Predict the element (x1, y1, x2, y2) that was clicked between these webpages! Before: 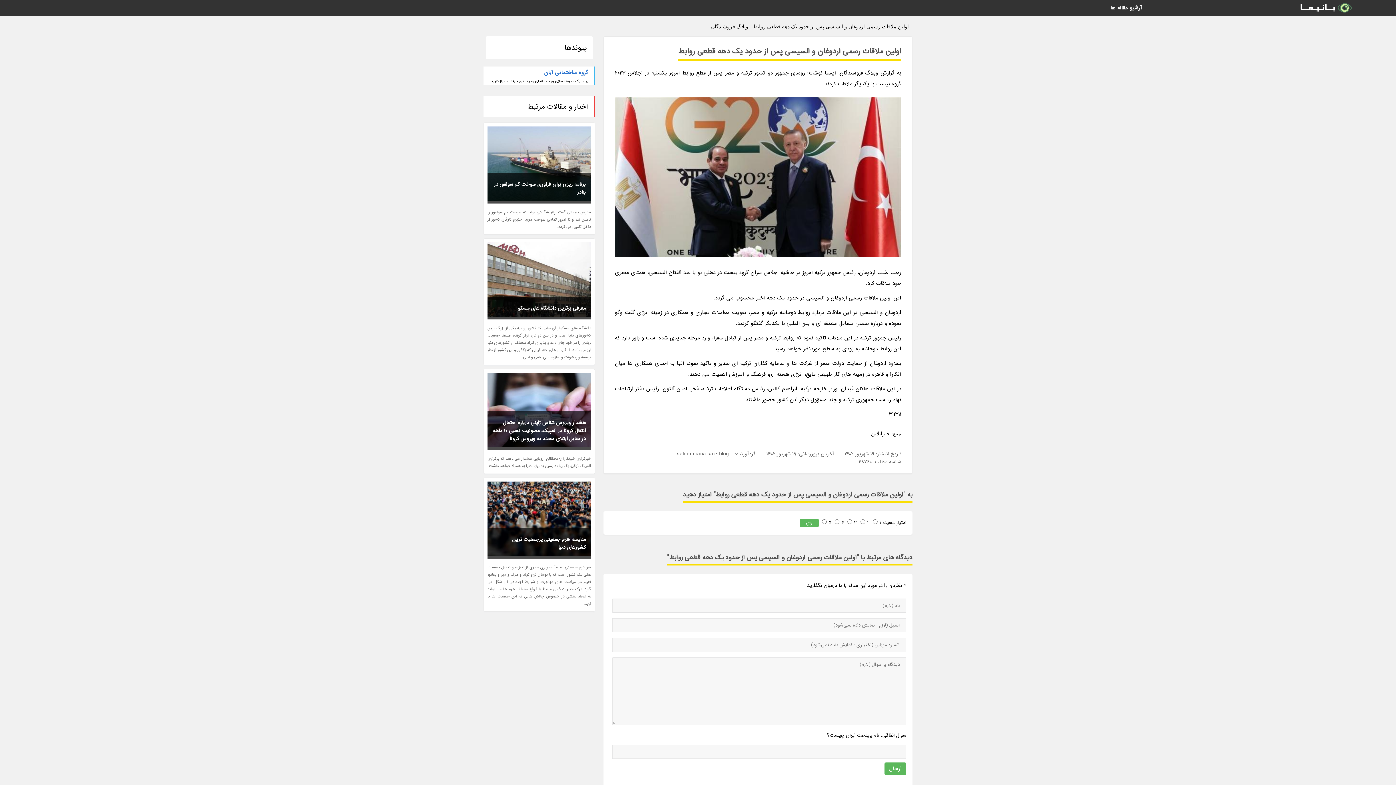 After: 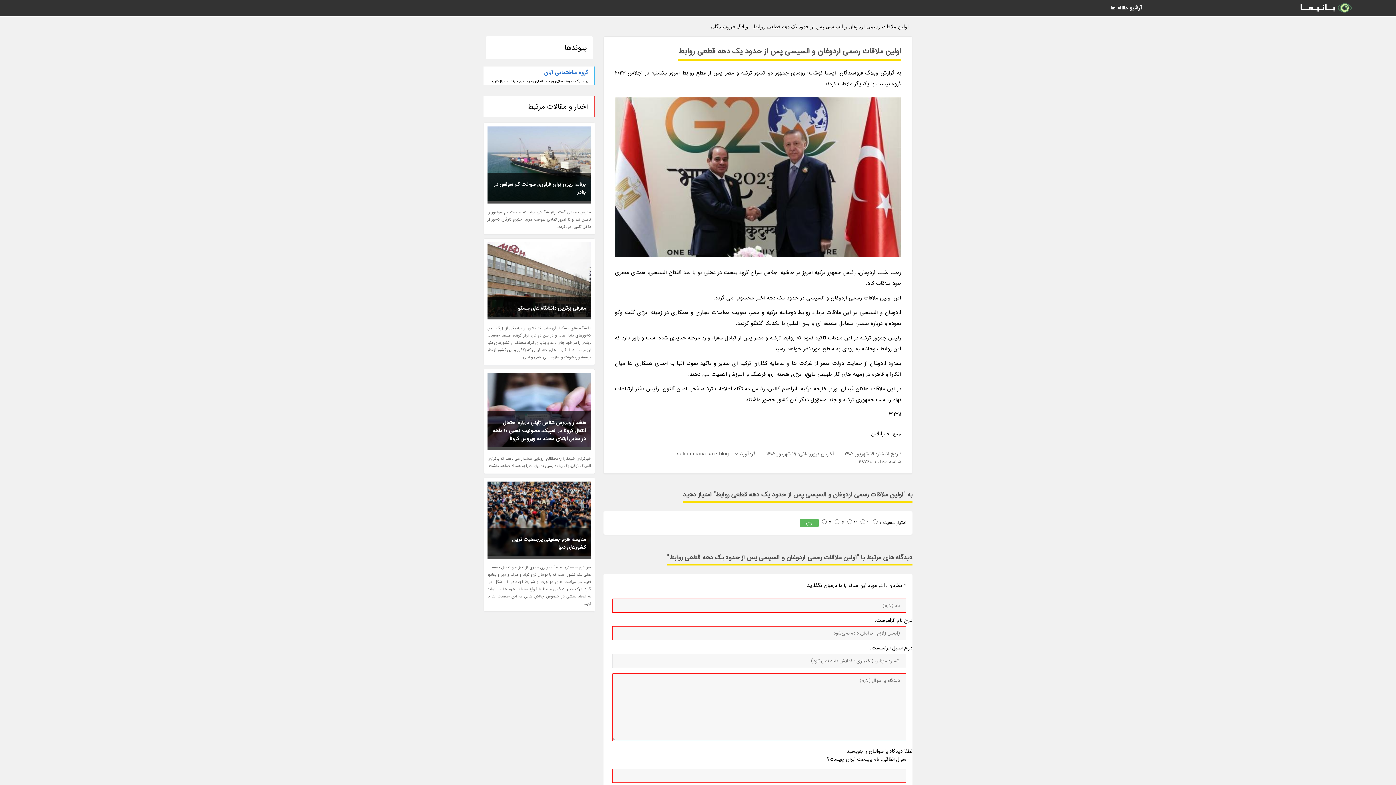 Action: label: ارسال bbox: (884, 763, 906, 775)